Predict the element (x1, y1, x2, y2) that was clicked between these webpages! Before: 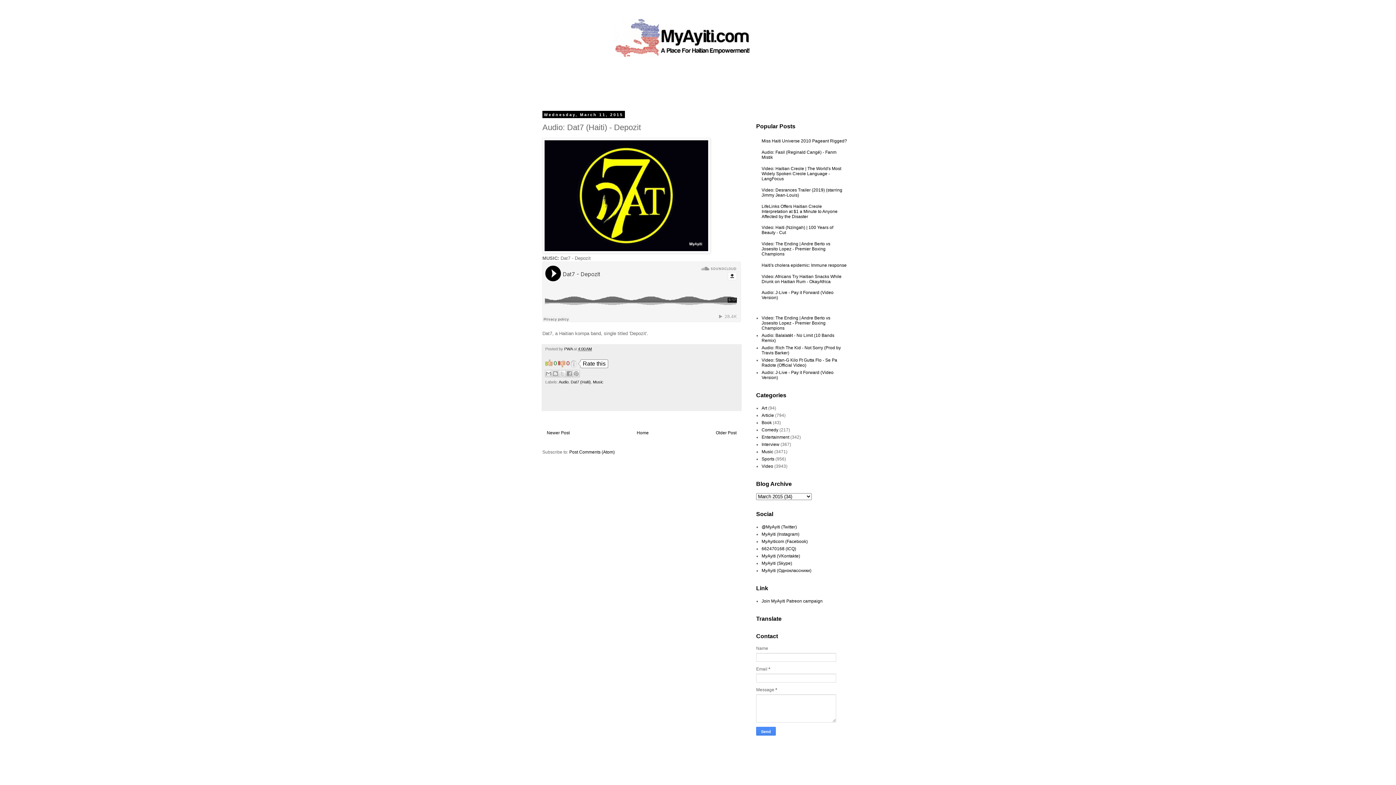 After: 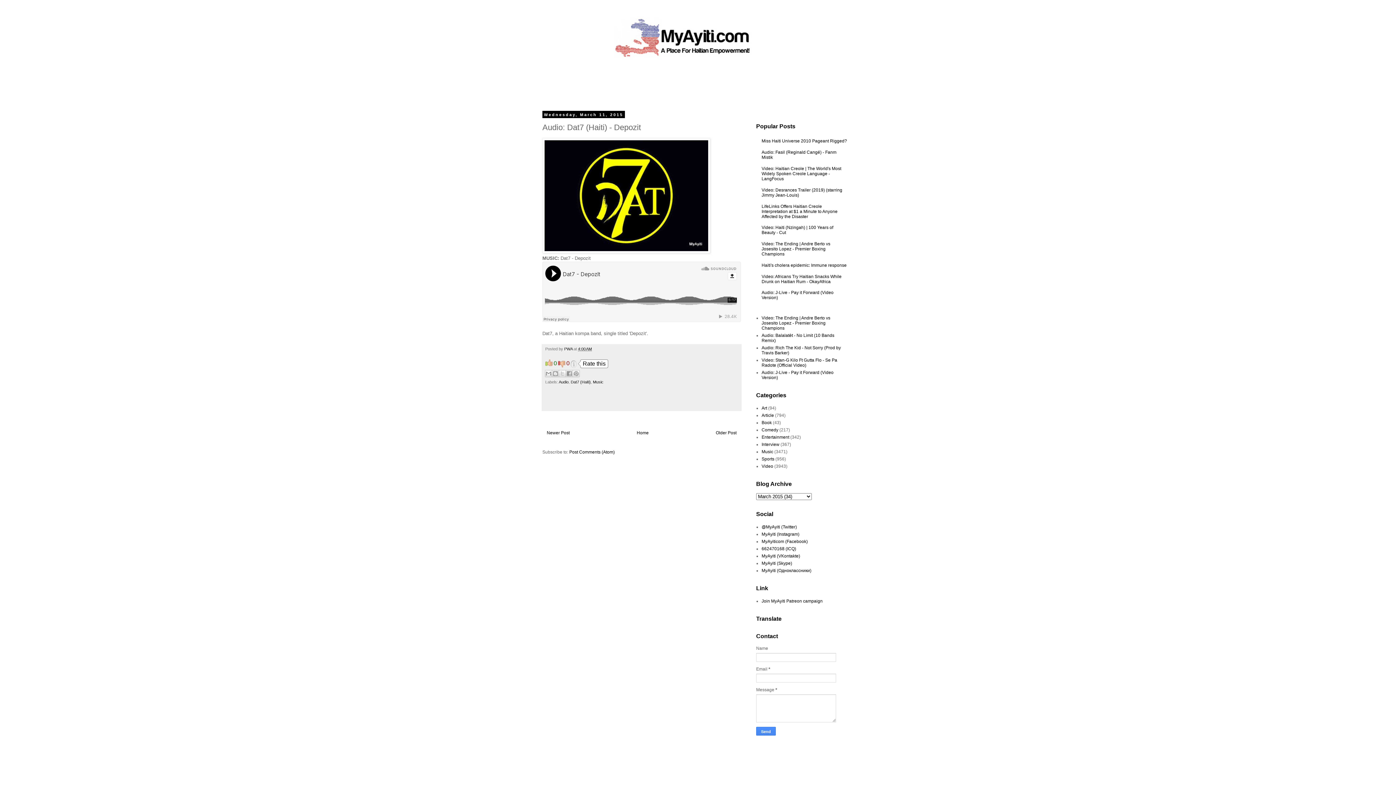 Action: label: 4:00 AM bbox: (578, 346, 592, 351)